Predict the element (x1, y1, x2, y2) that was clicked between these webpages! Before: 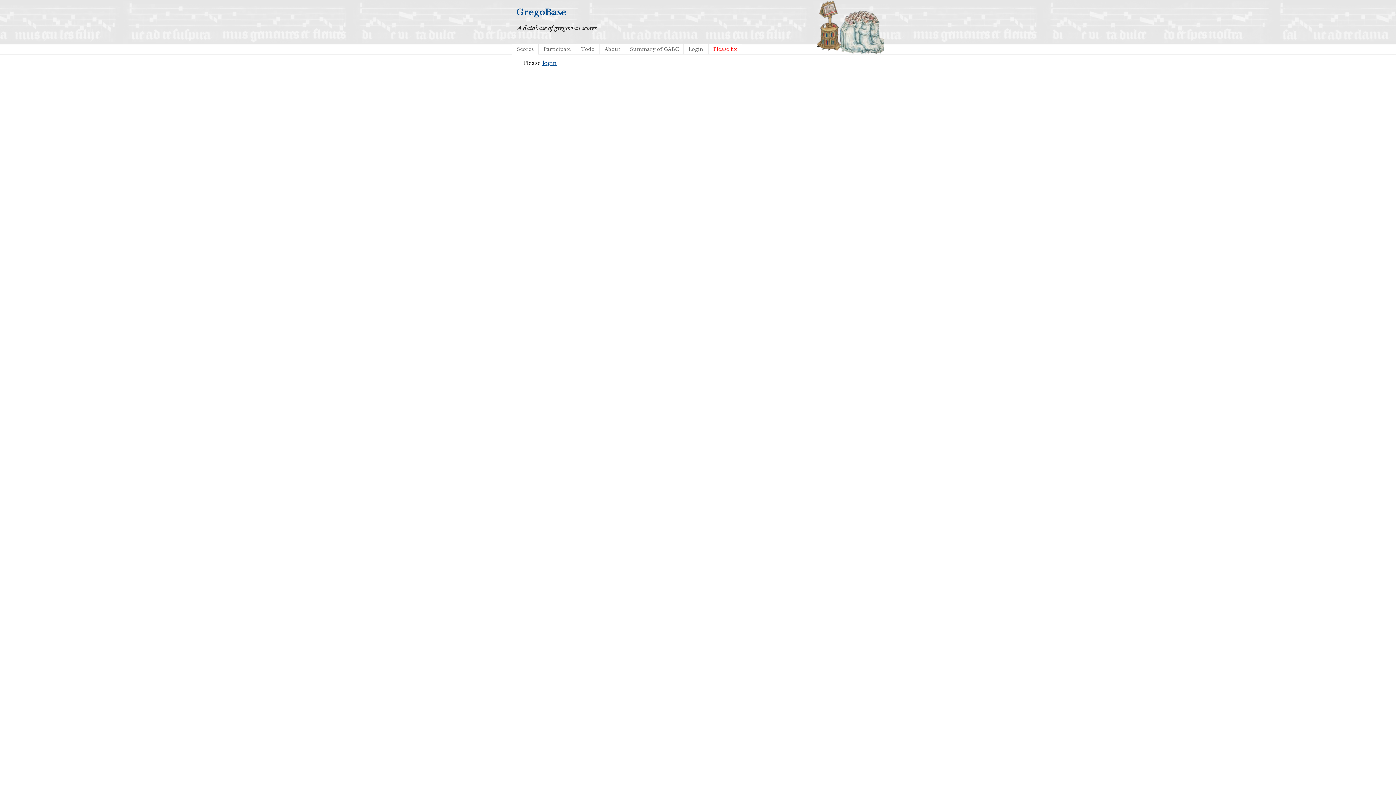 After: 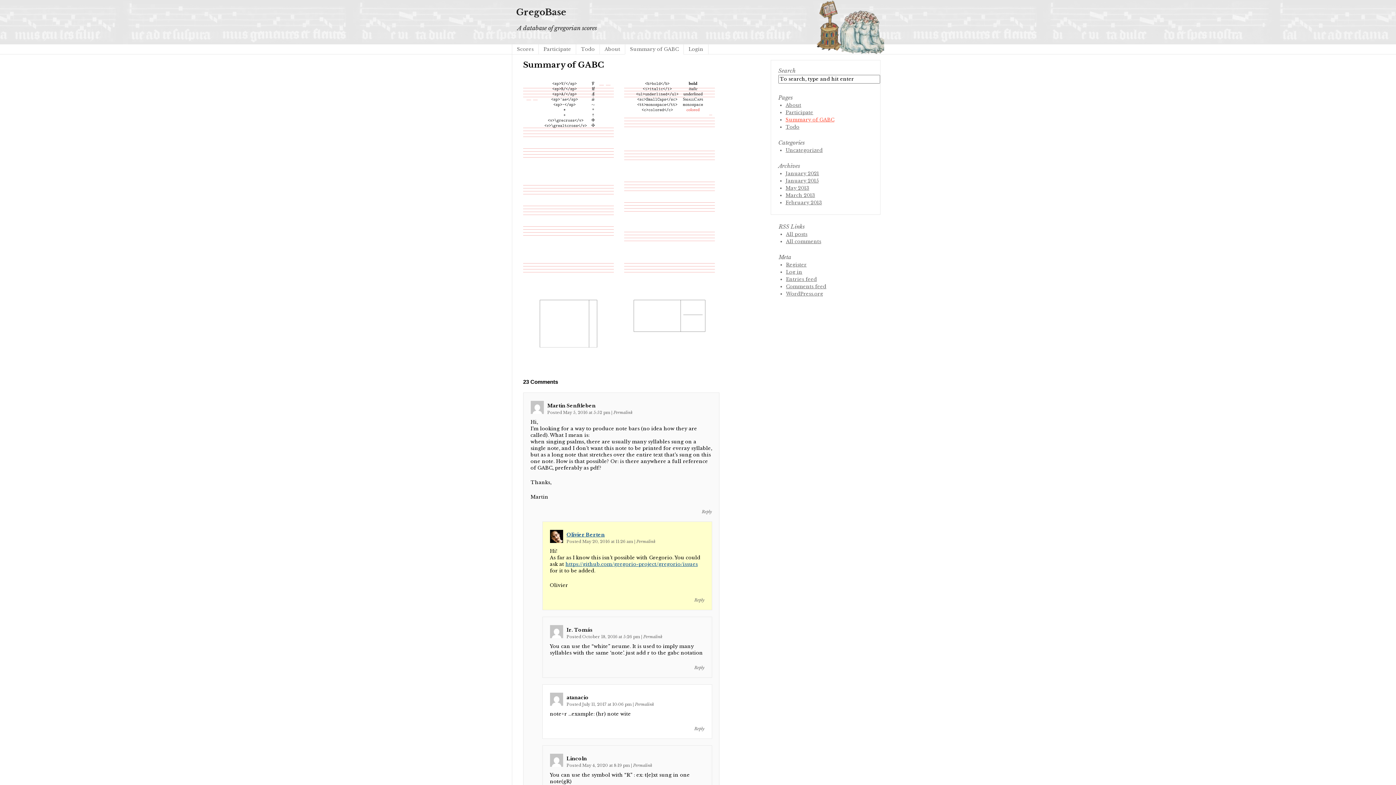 Action: label: Summary of GABC bbox: (625, 44, 684, 54)